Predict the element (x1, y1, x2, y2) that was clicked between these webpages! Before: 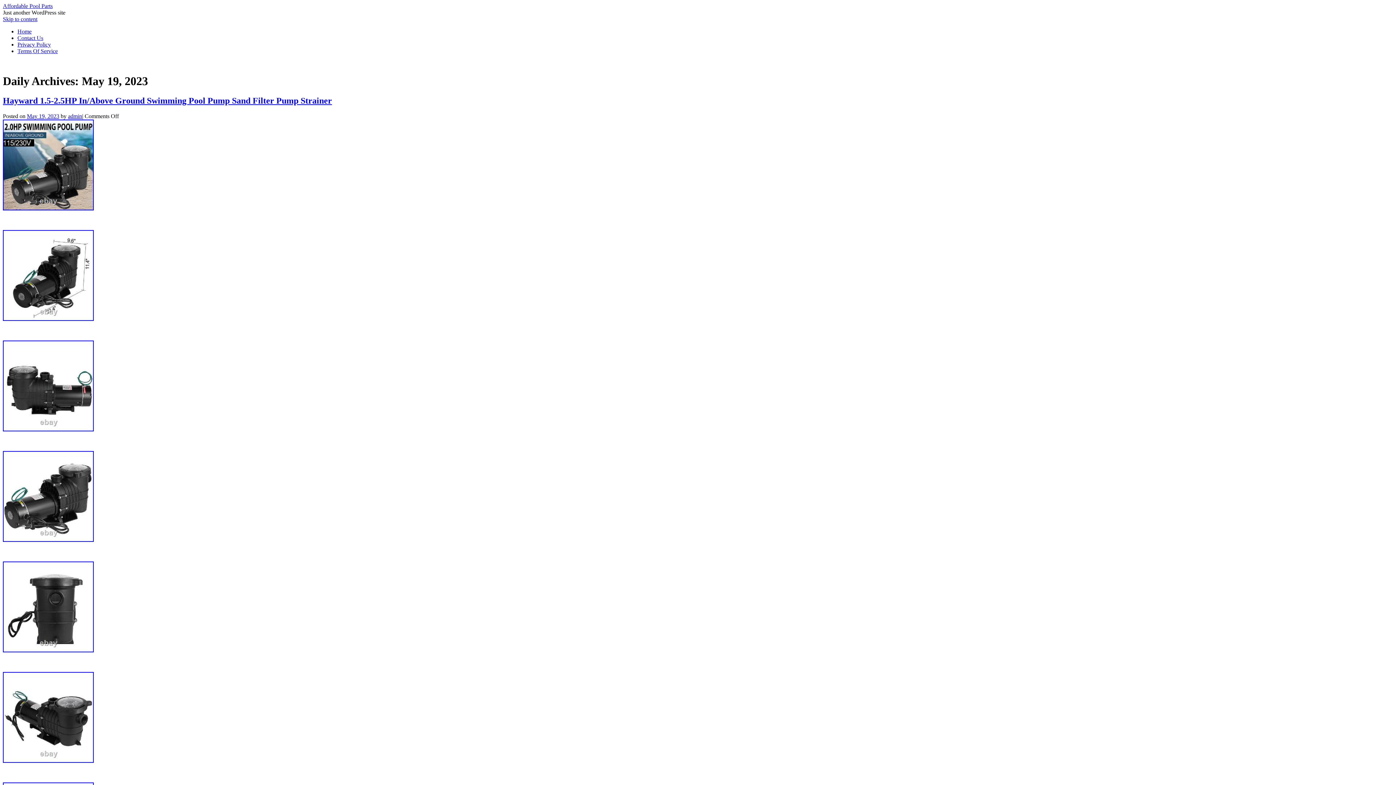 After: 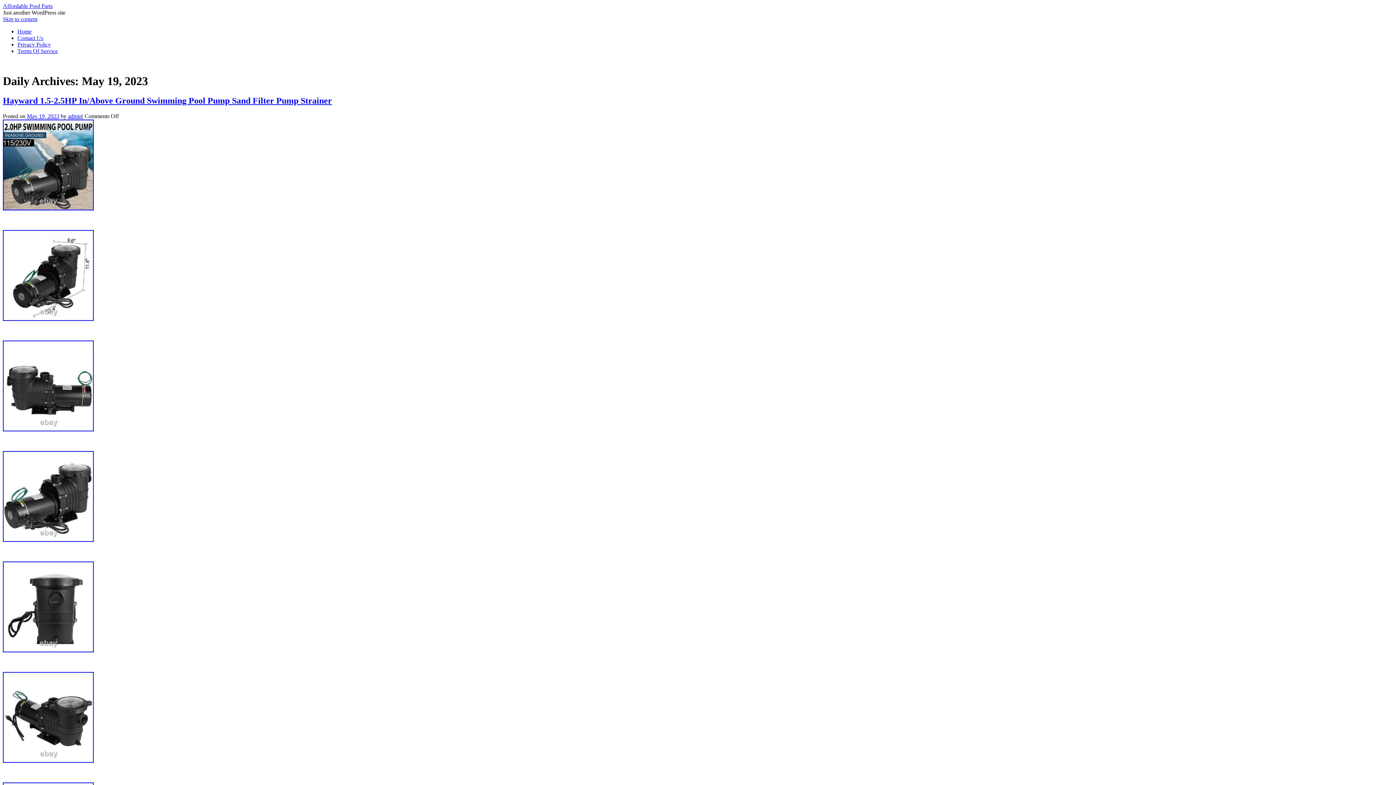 Action: bbox: (2, 426, 93, 432)